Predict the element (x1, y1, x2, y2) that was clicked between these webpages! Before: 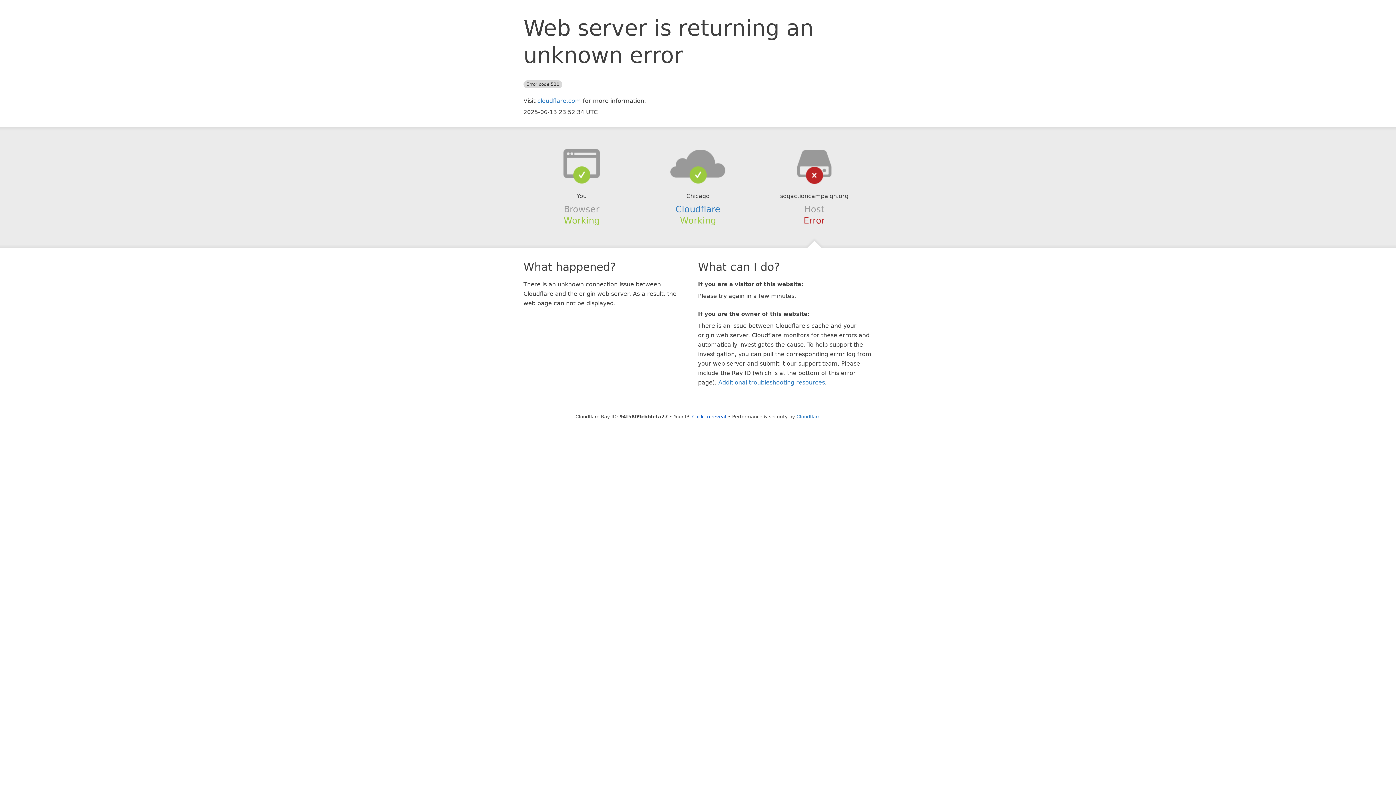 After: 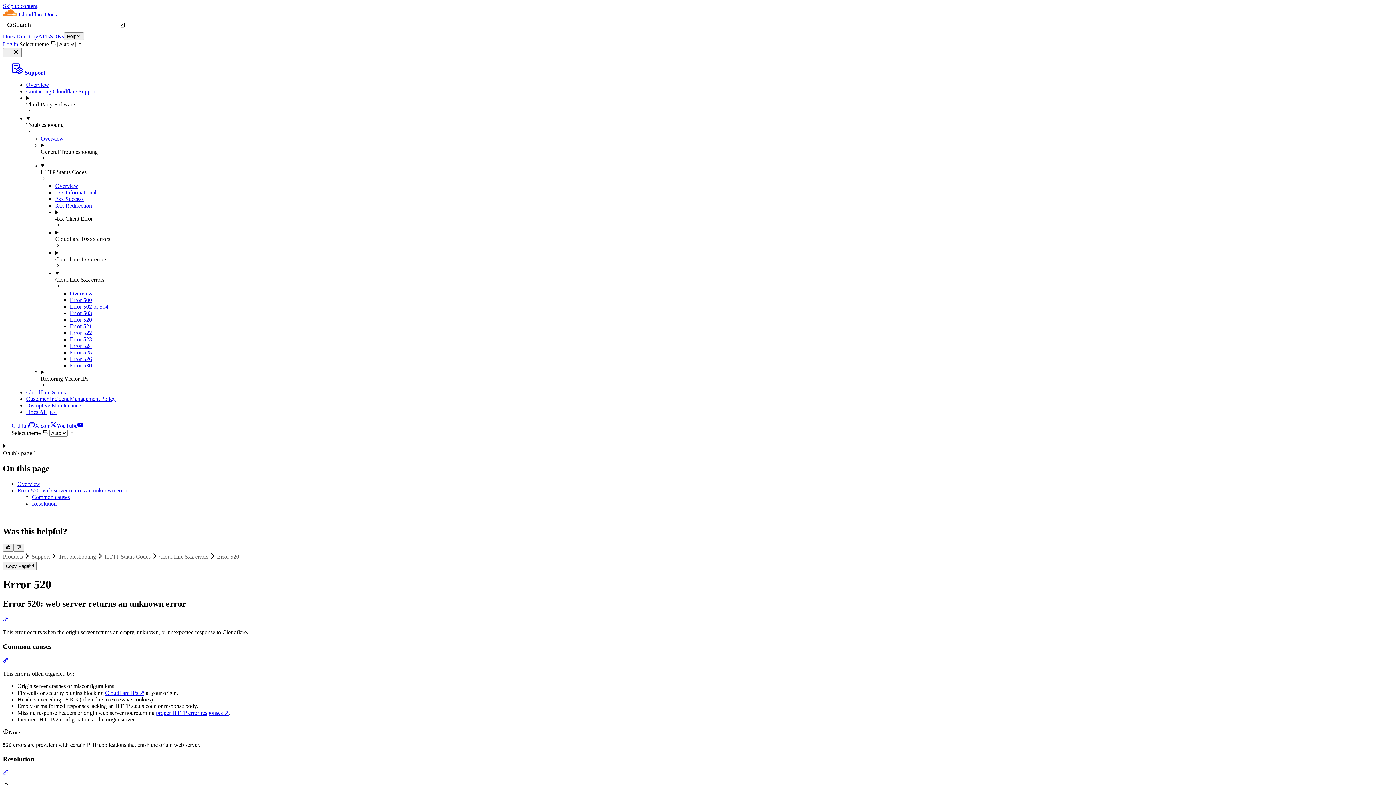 Action: bbox: (718, 379, 825, 386) label: Additional troubleshooting resources